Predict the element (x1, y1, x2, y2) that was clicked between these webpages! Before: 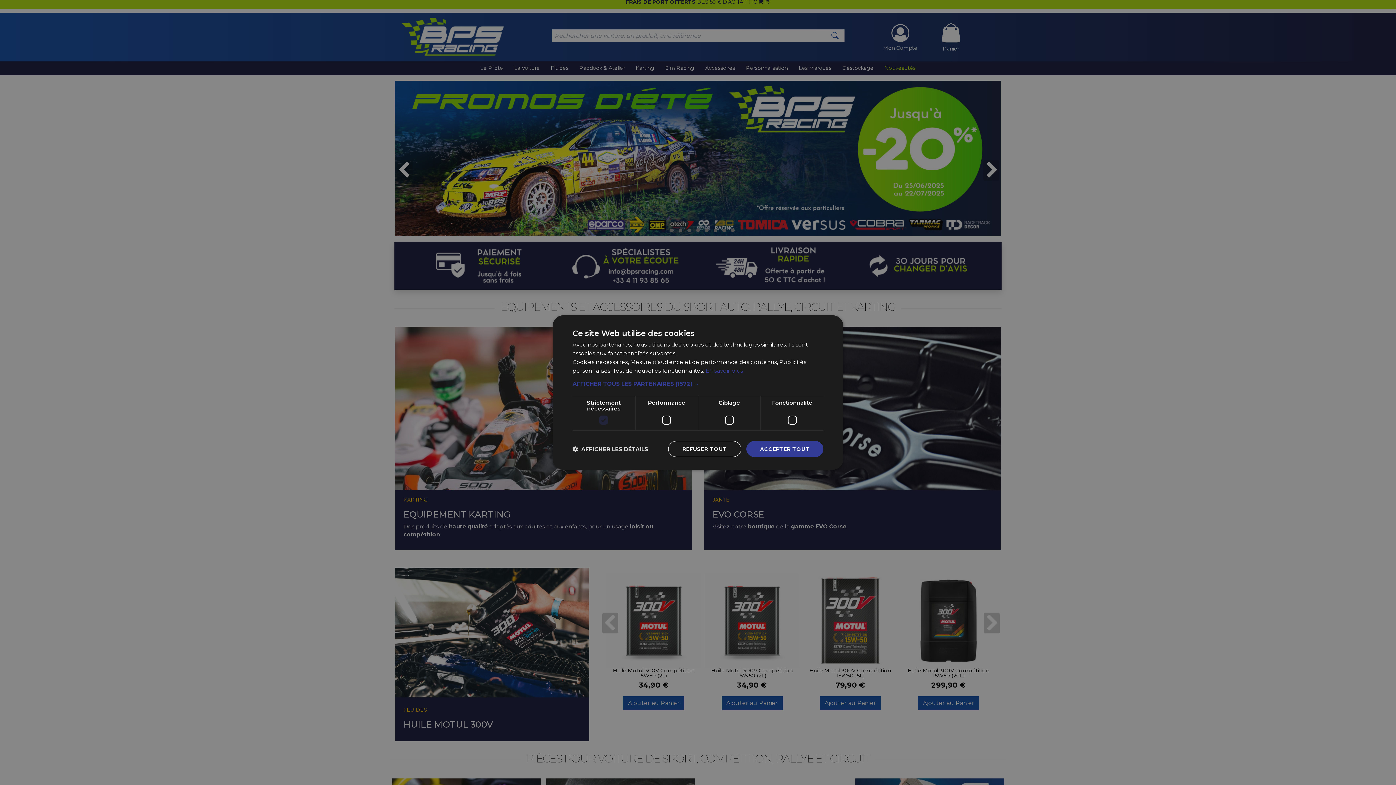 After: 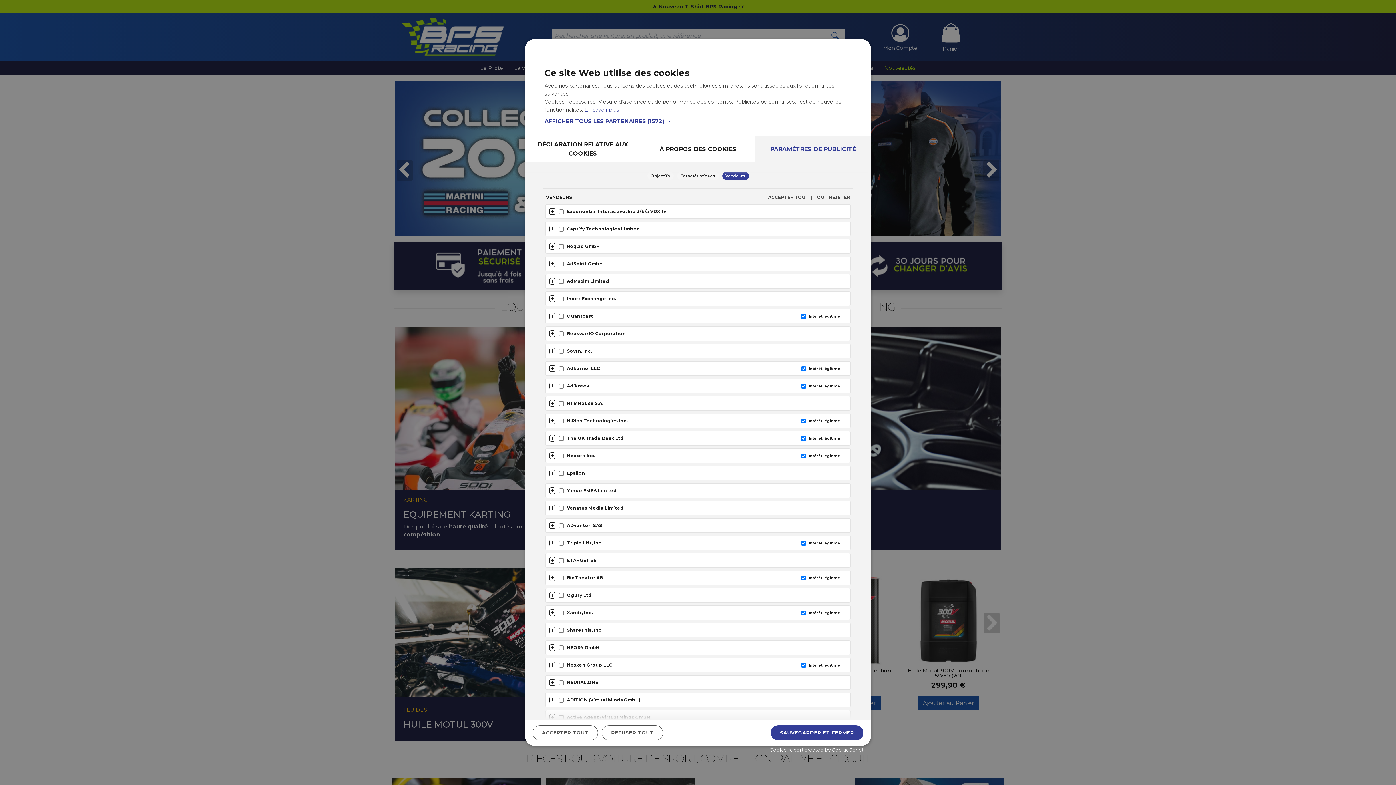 Action: bbox: (572, 380, 823, 387) label: AFFICHER TOUS LES PARTENAIRES (1572) →